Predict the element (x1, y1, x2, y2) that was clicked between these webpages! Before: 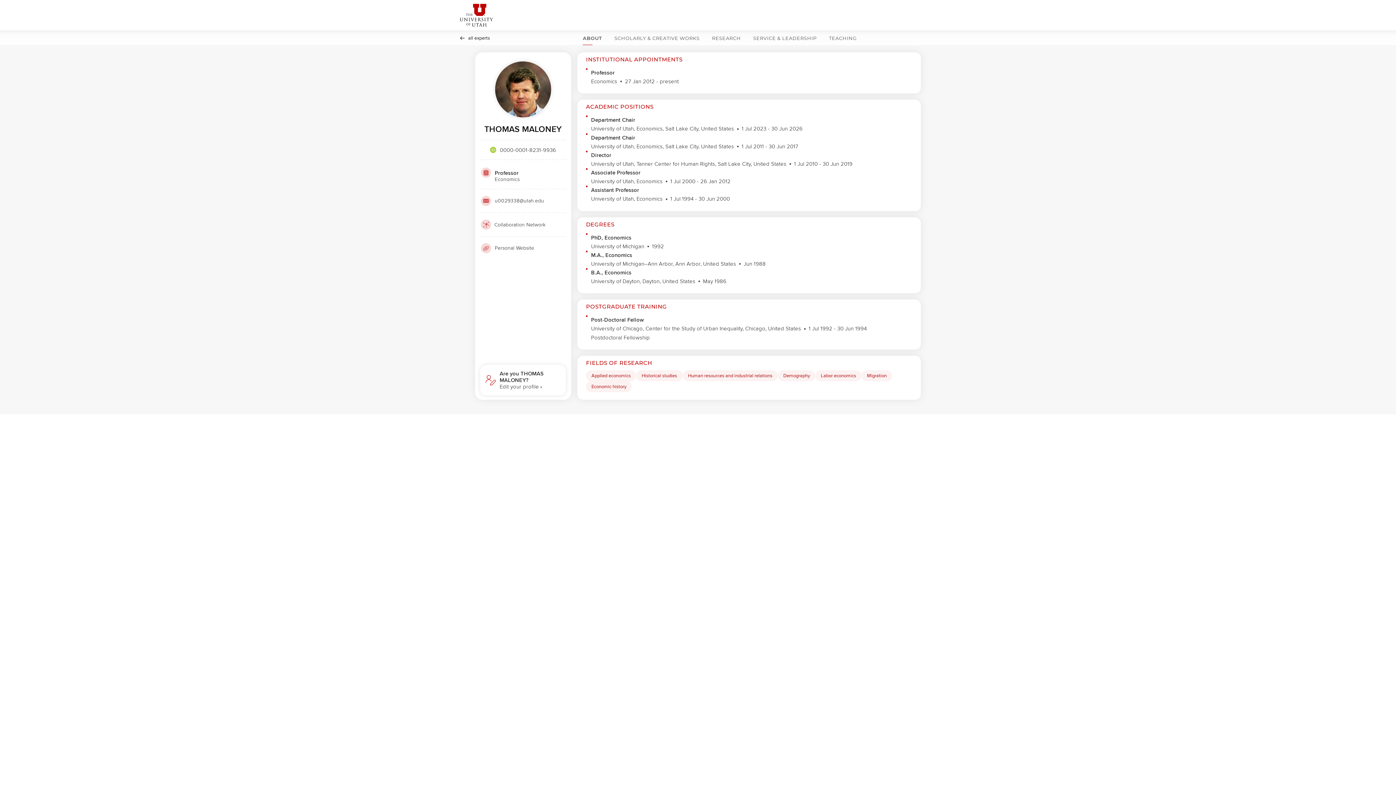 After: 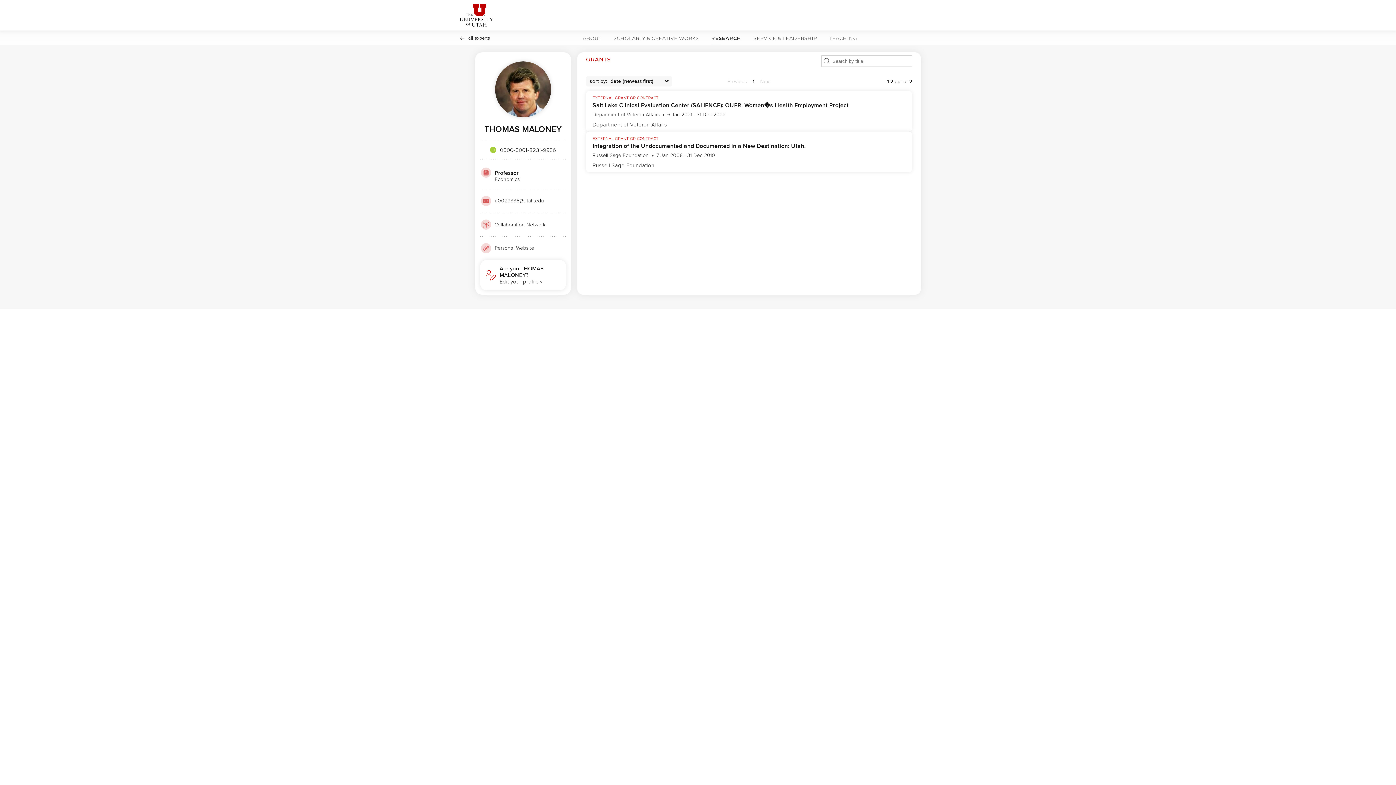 Action: bbox: (709, 30, 743, 45) label: RESEARCH